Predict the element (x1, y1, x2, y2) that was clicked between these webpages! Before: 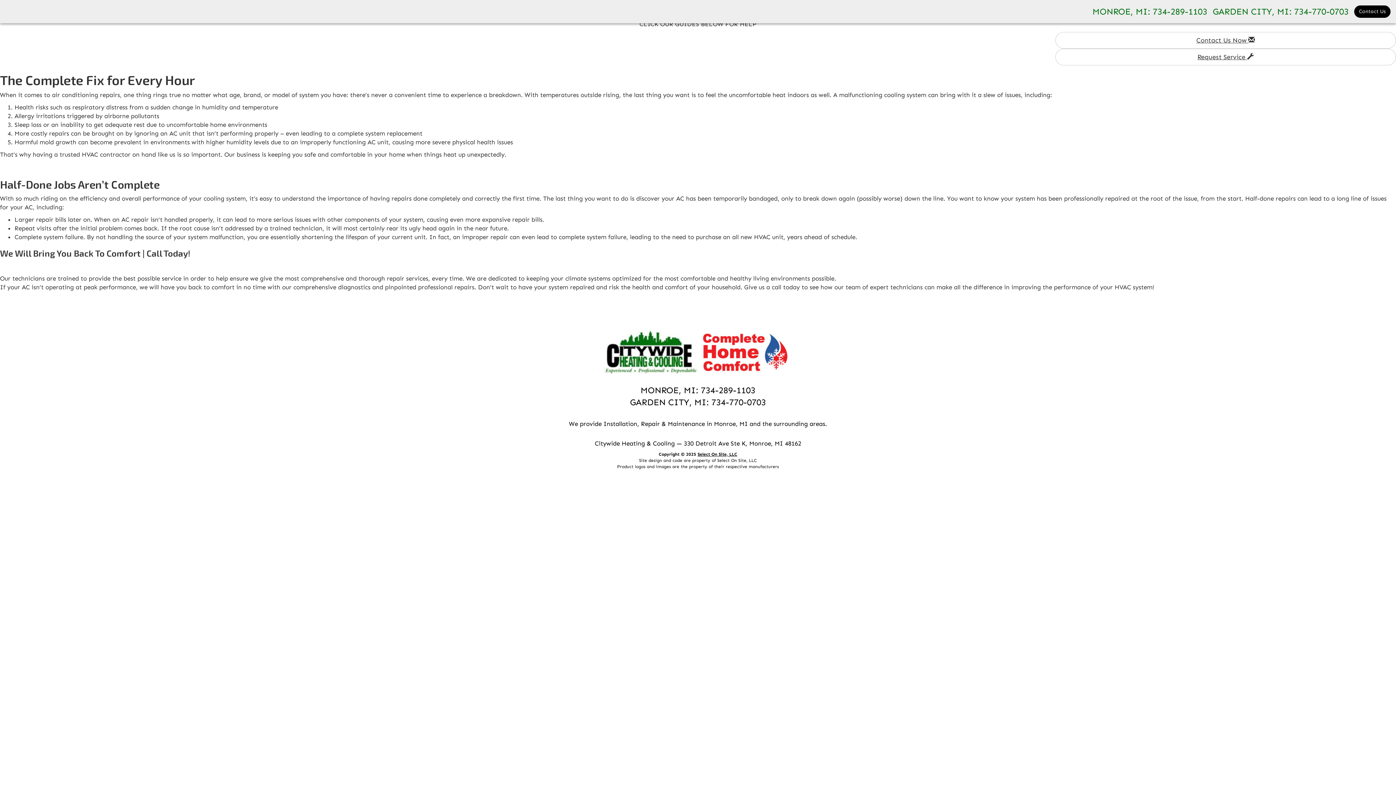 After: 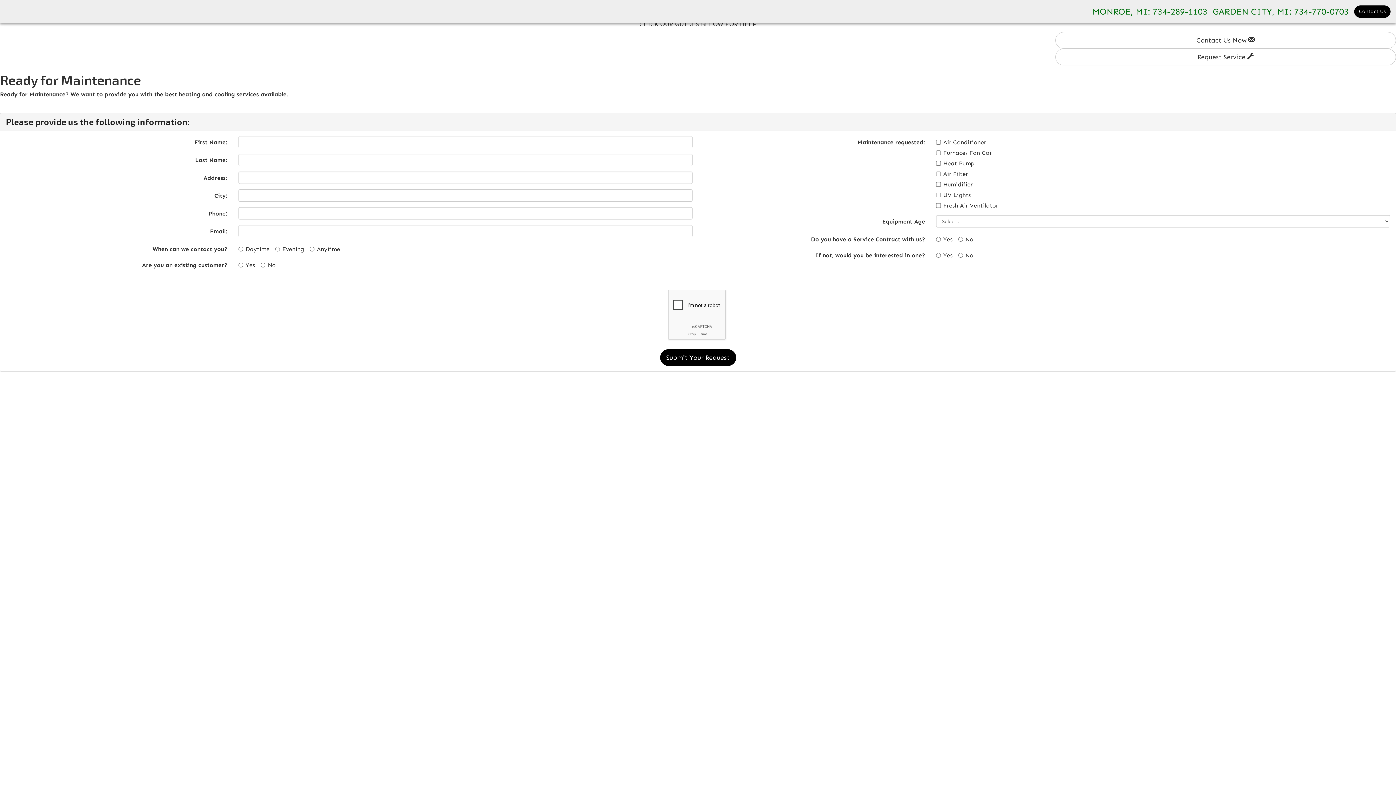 Action: bbox: (791, 32, 956, 64)